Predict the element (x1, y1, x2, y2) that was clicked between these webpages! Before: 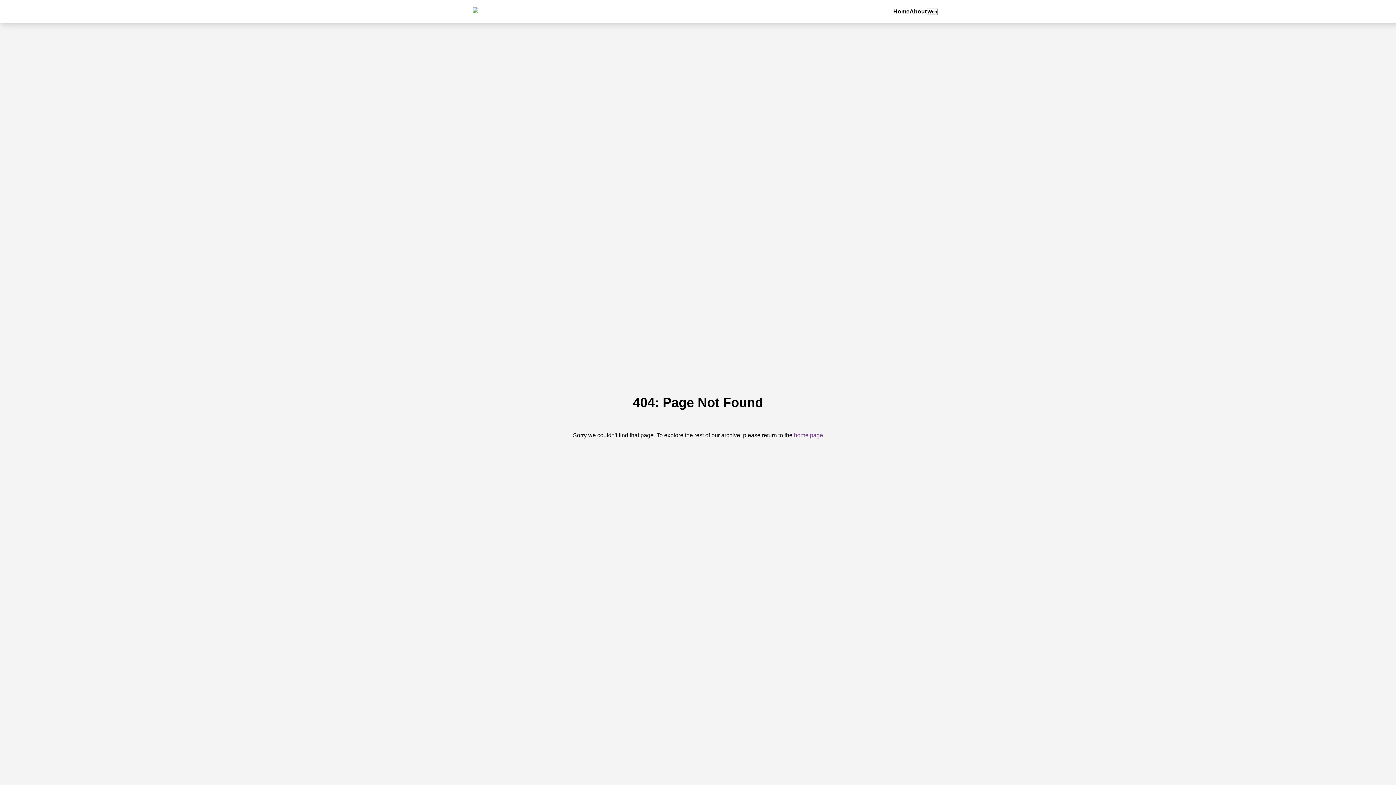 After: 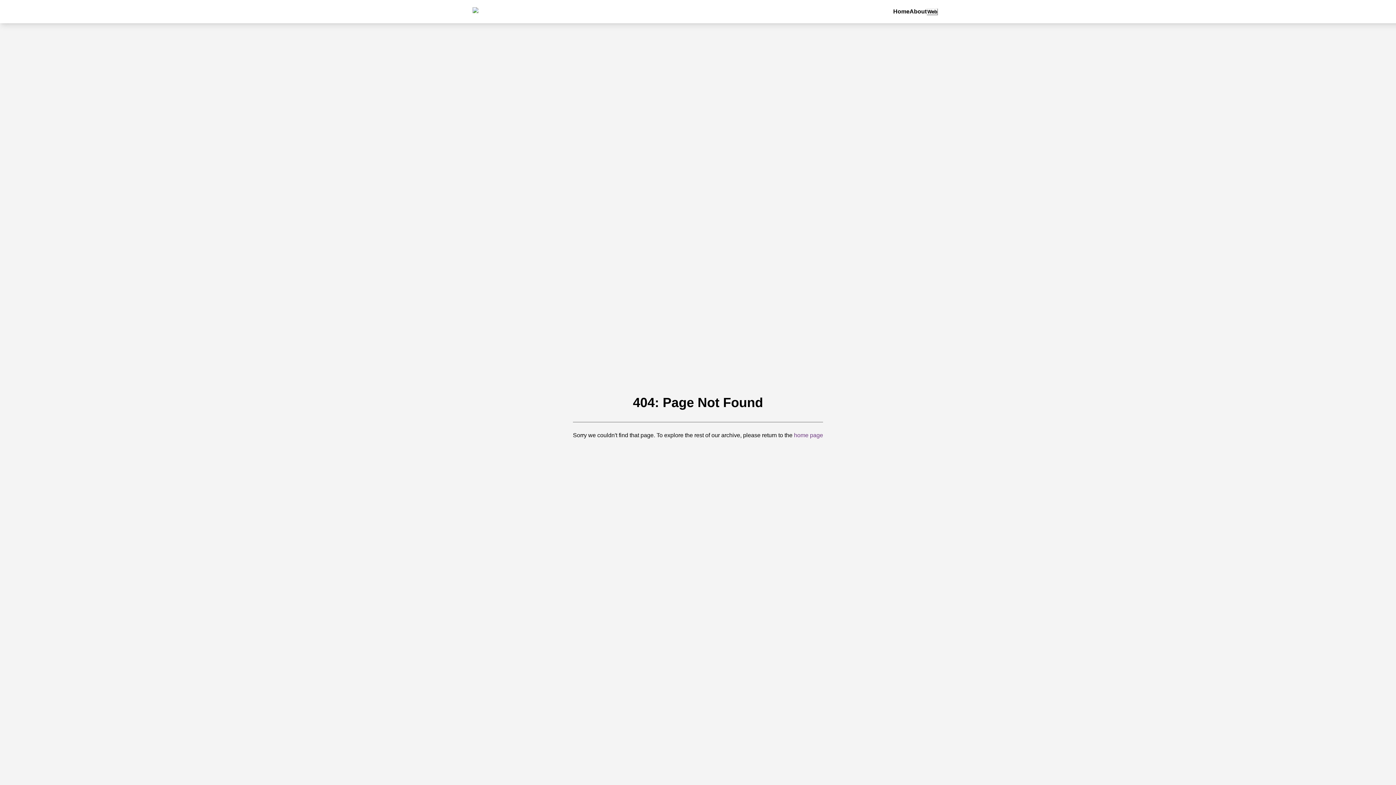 Action: bbox: (794, 432, 823, 438) label: home page